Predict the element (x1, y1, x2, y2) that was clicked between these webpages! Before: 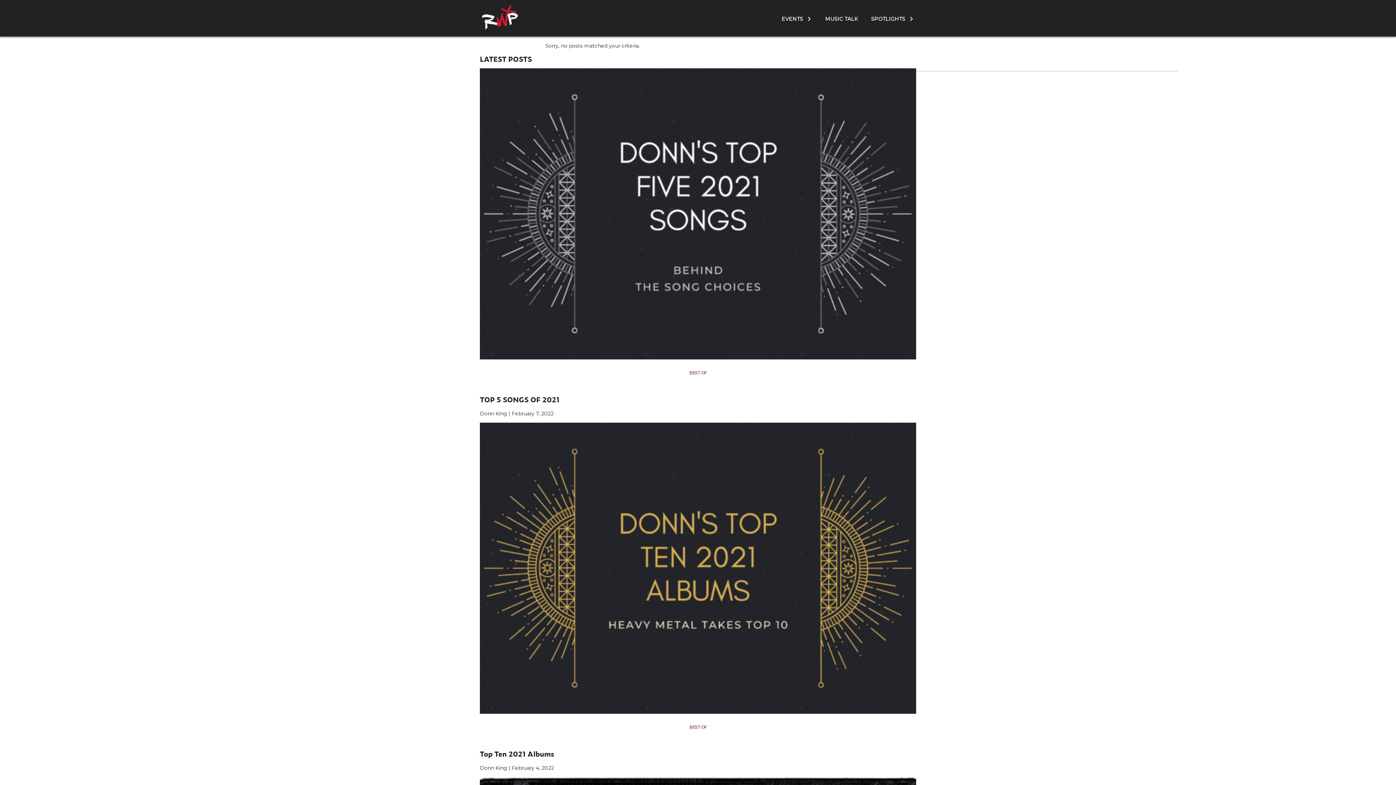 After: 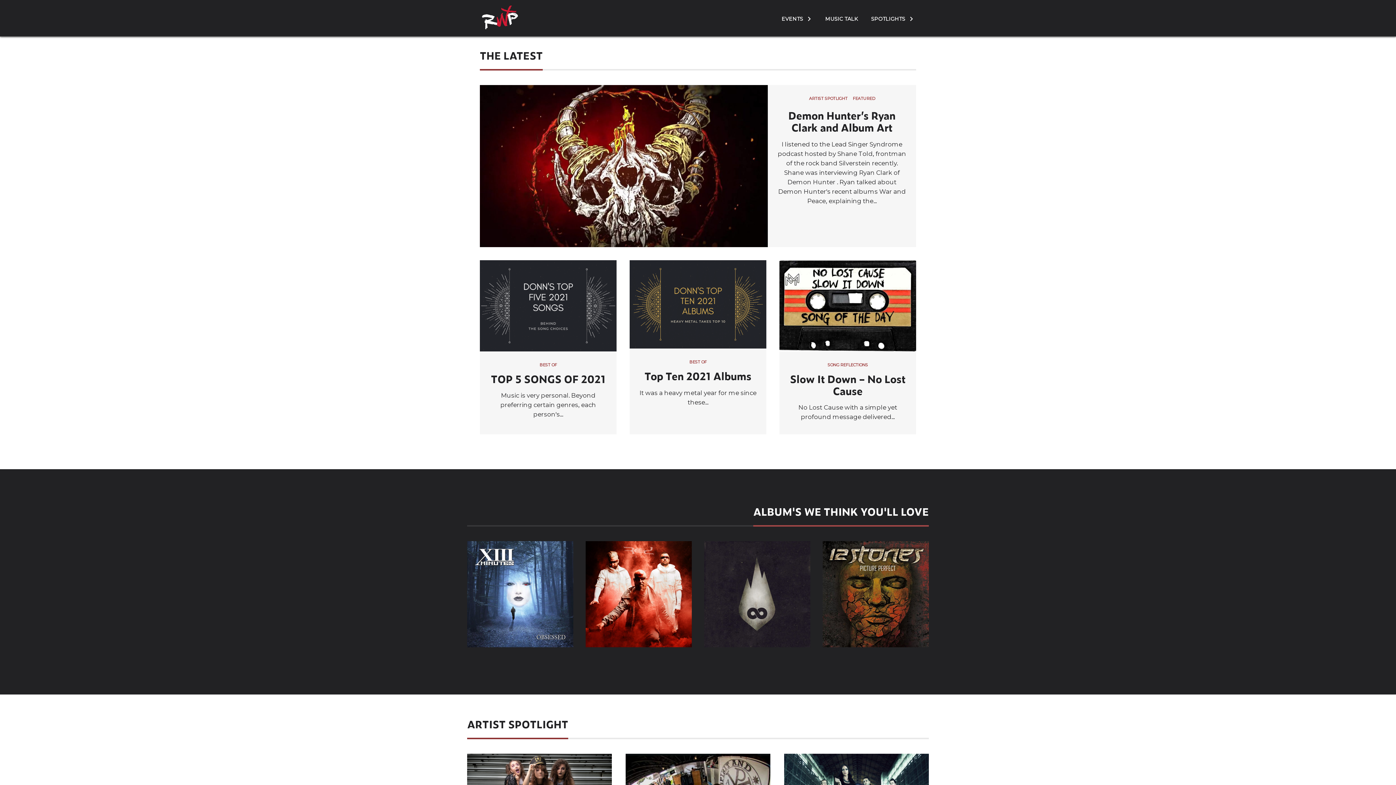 Action: bbox: (481, 5, 518, 29)